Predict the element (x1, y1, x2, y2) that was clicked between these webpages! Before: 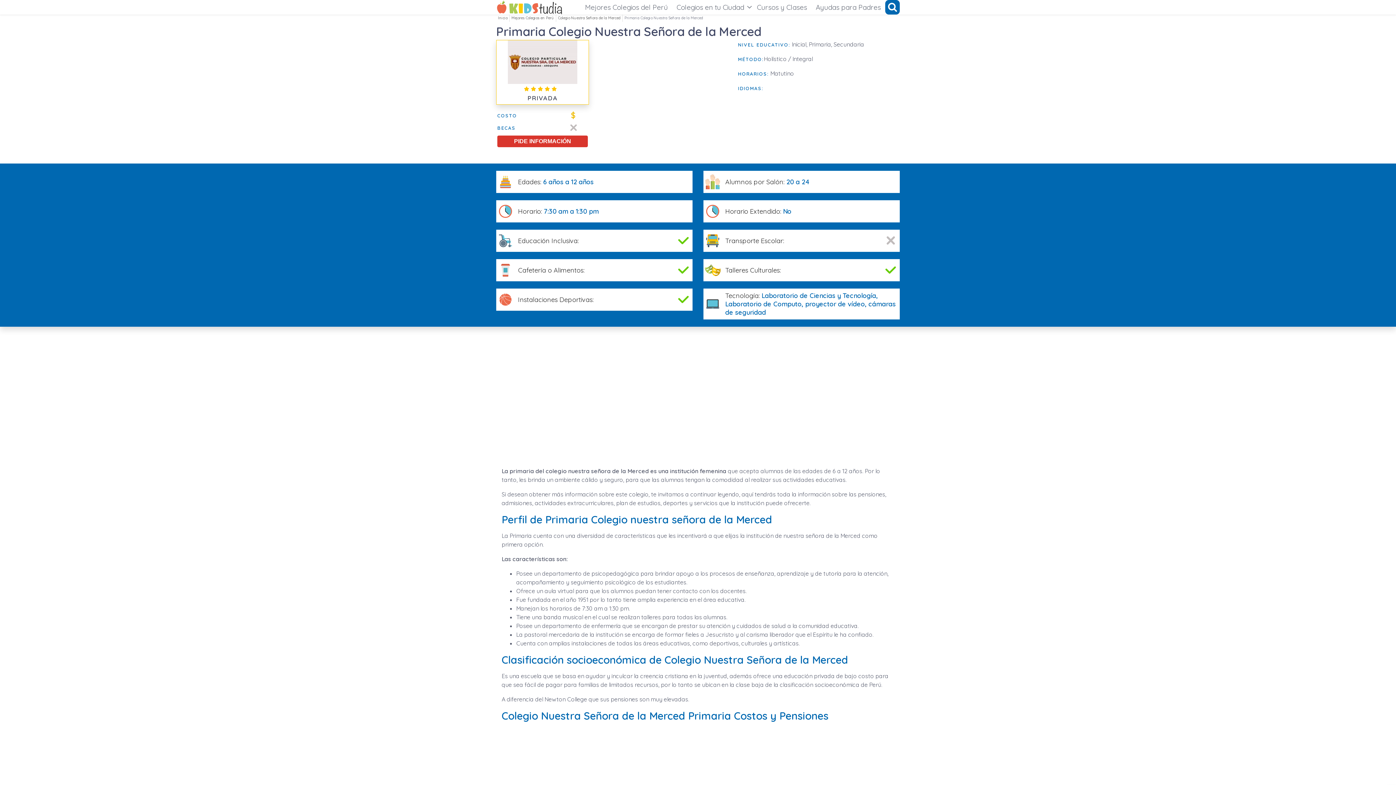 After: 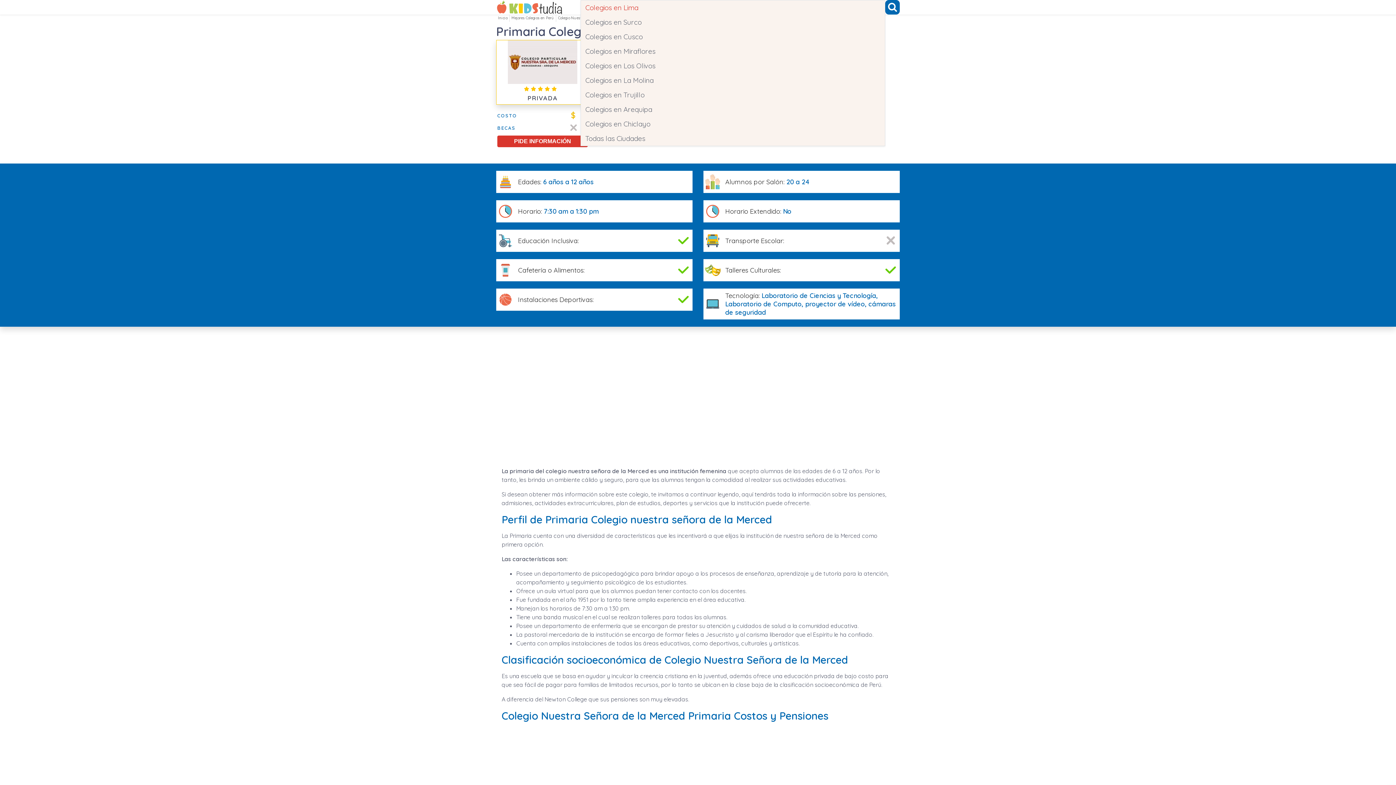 Action: bbox: (672, 0, 752, 14) label: Colegios en tu Ciudad